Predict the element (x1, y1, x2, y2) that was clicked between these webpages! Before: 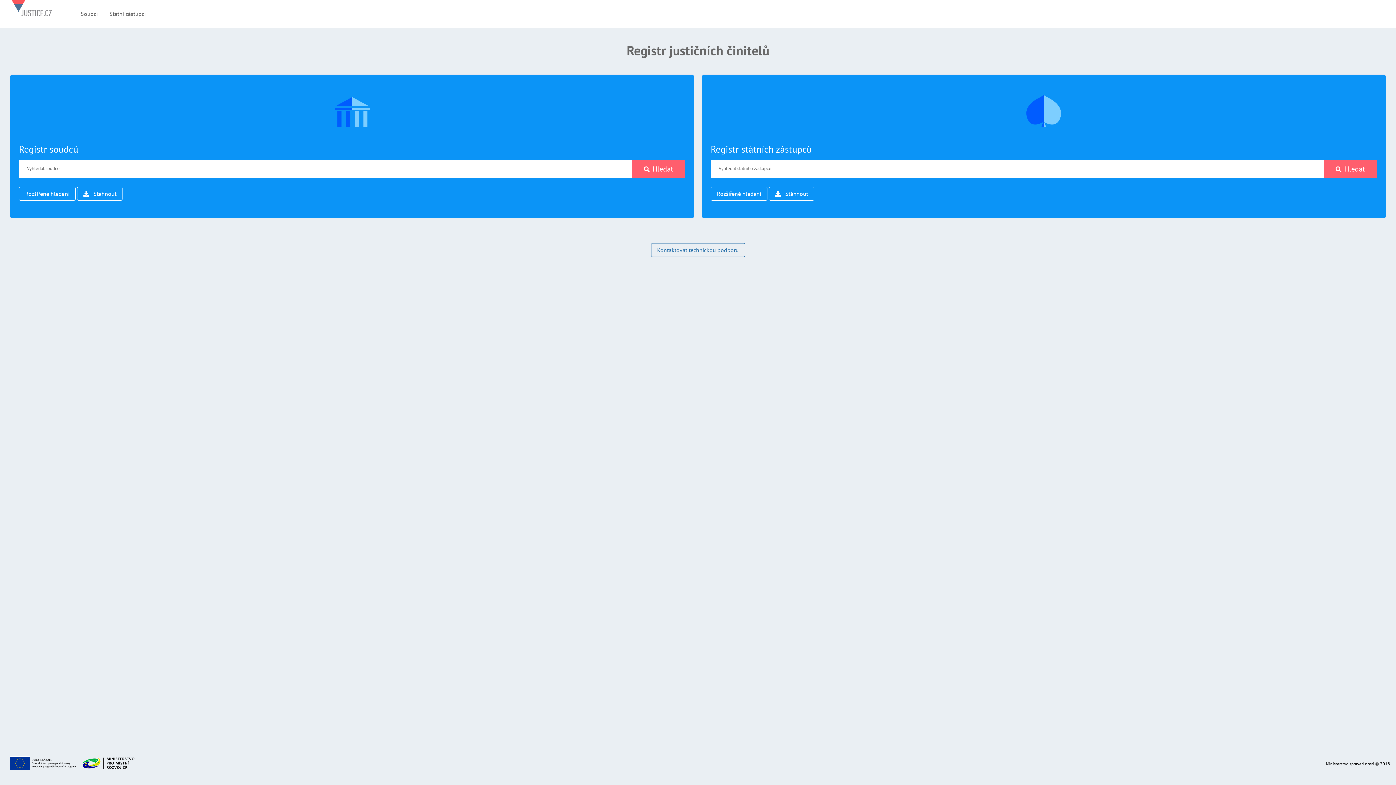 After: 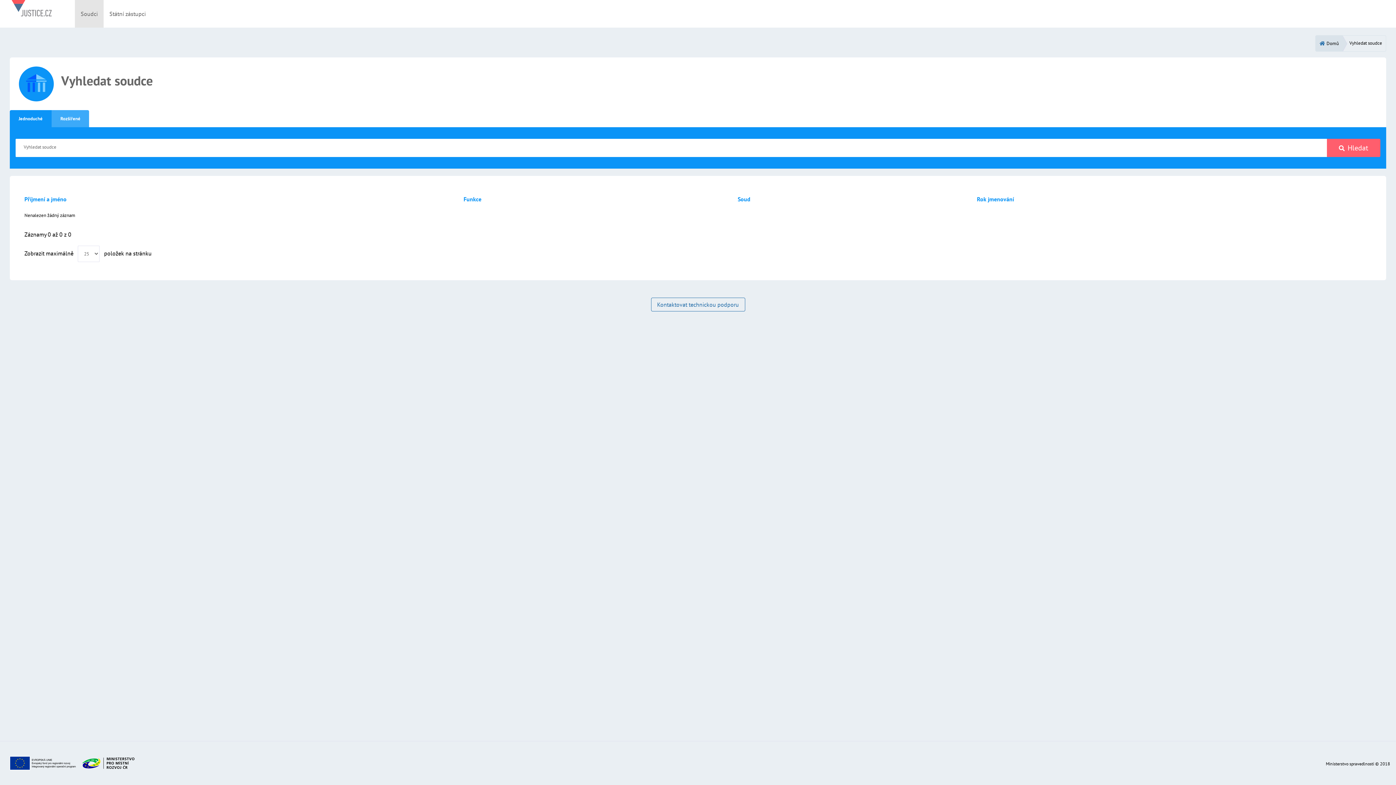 Action: label: Hledat bbox: (632, 160, 685, 178)